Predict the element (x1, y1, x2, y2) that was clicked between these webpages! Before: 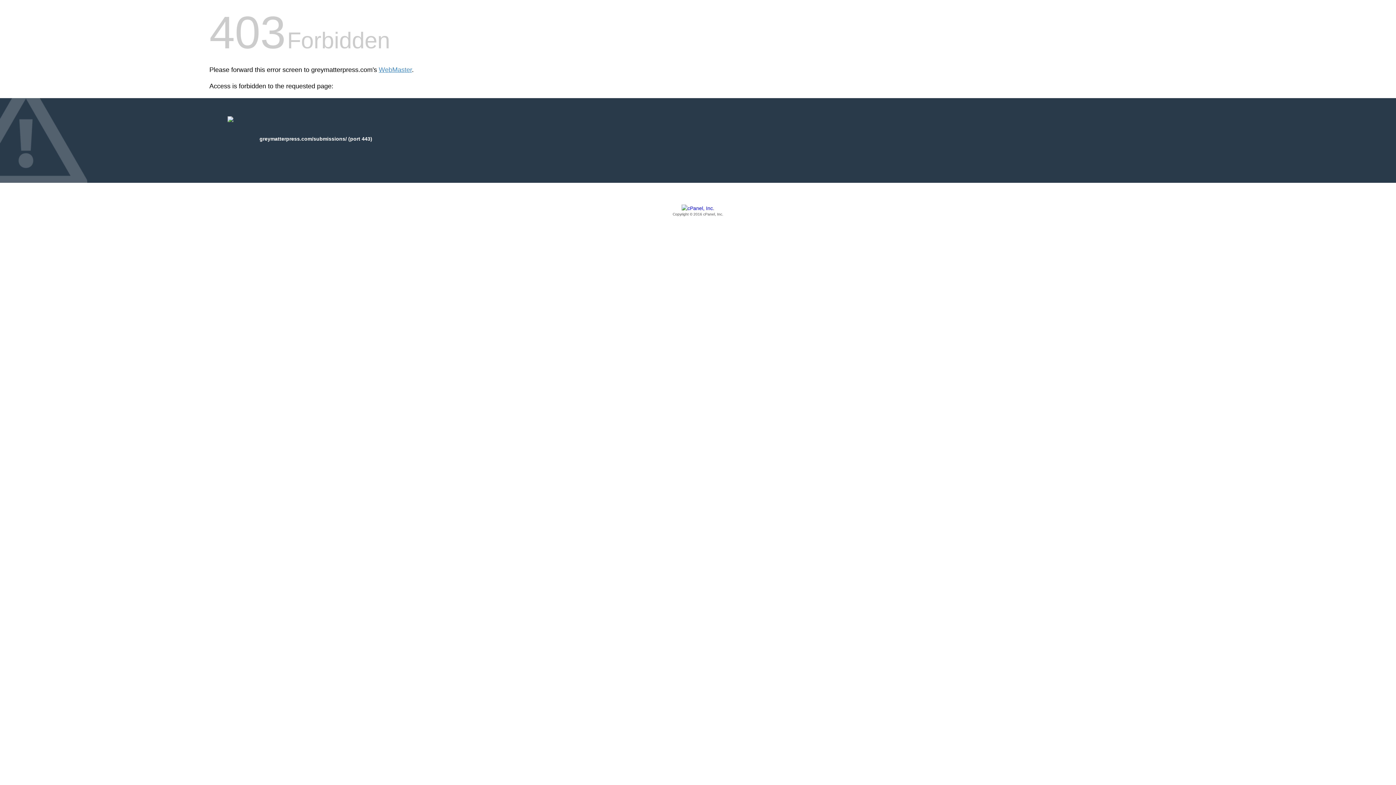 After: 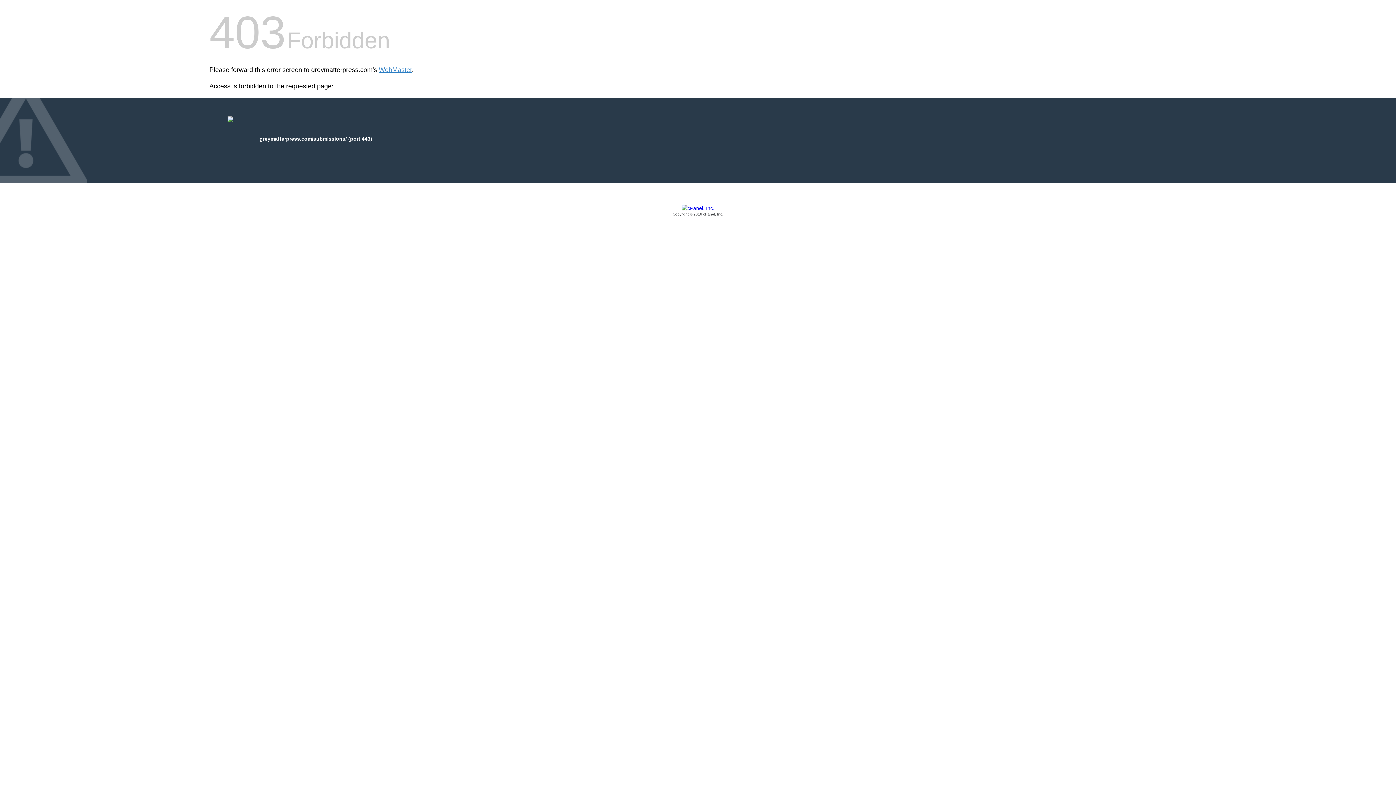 Action: label: Copyright © 2016 cPanel, Inc. bbox: (209, 205, 1186, 217)